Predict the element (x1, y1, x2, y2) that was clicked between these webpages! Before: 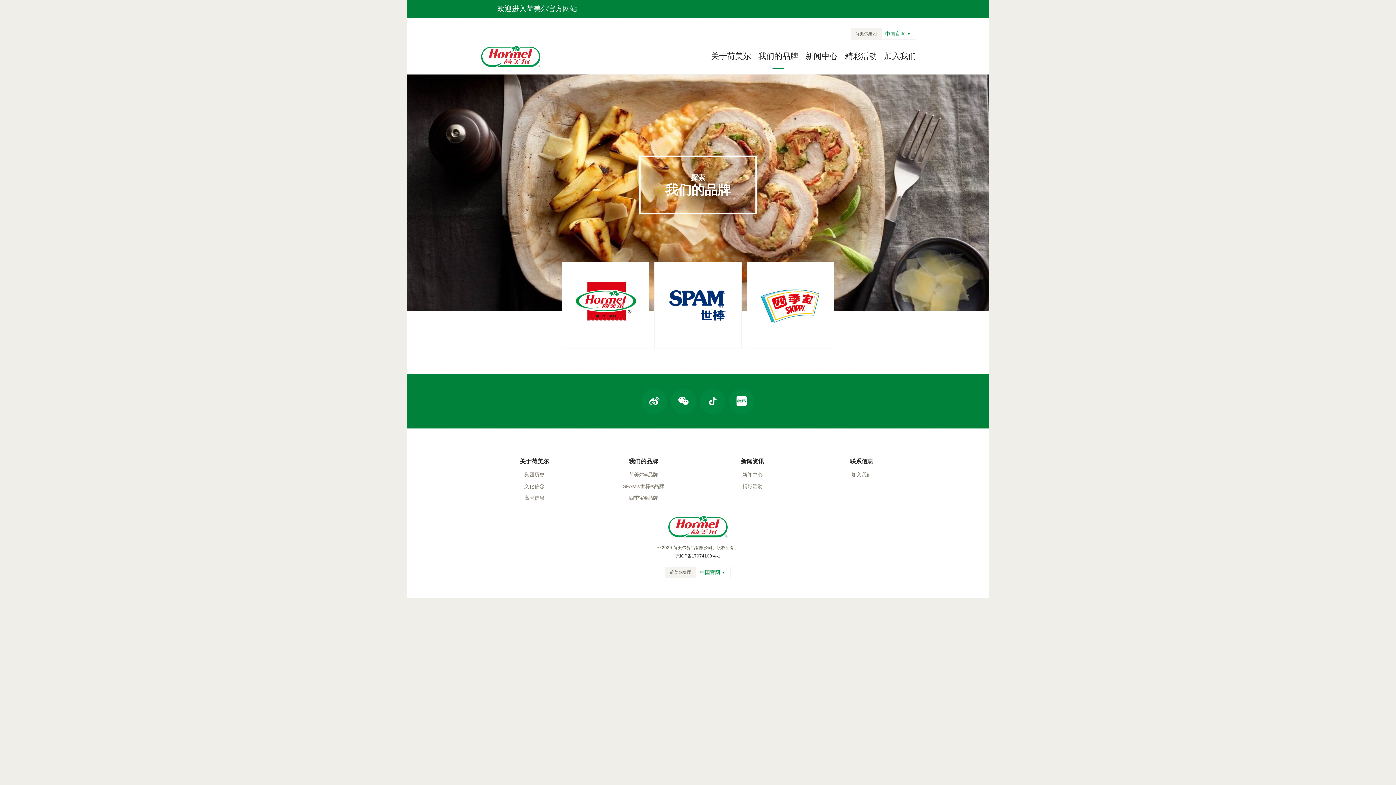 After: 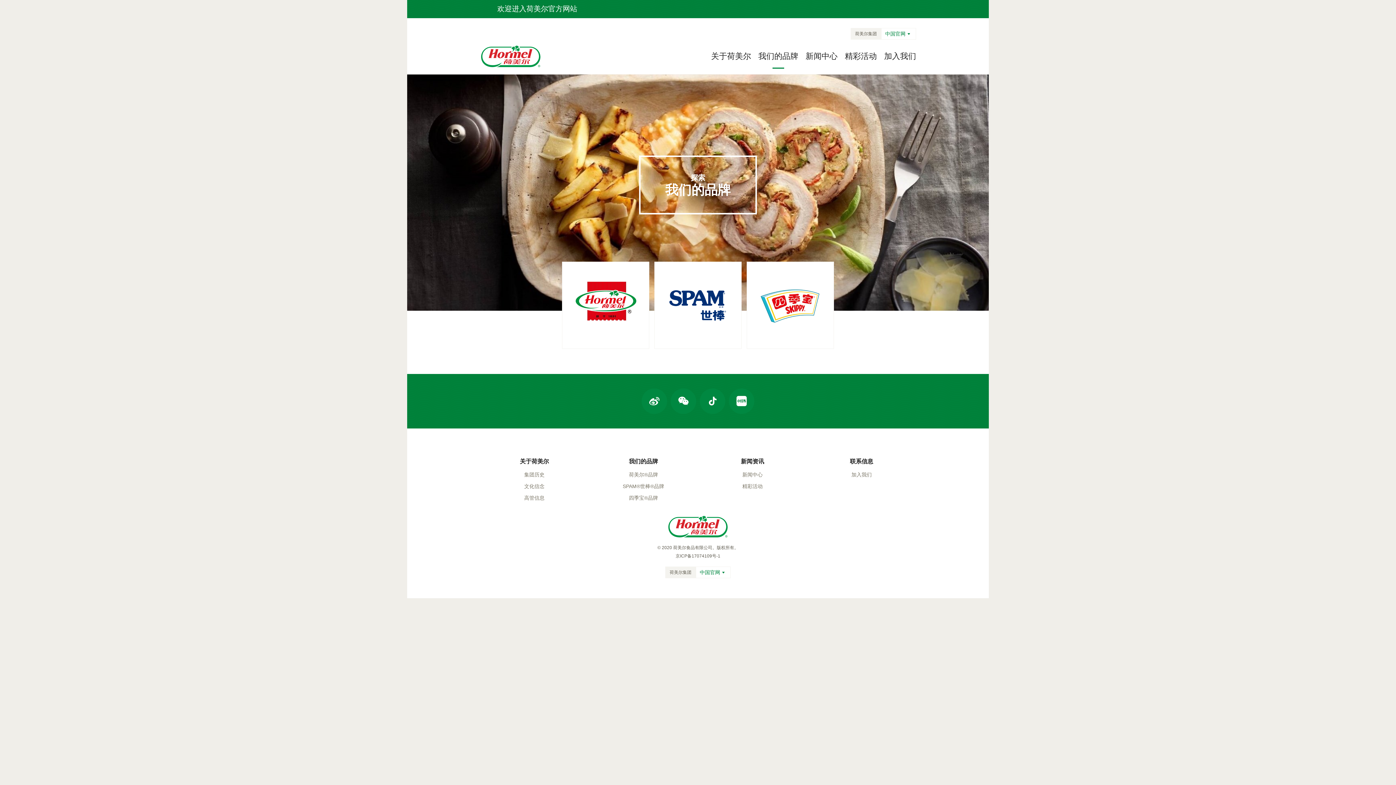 Action: label: 京ICP备17074109号-1 bbox: (675, 553, 720, 558)